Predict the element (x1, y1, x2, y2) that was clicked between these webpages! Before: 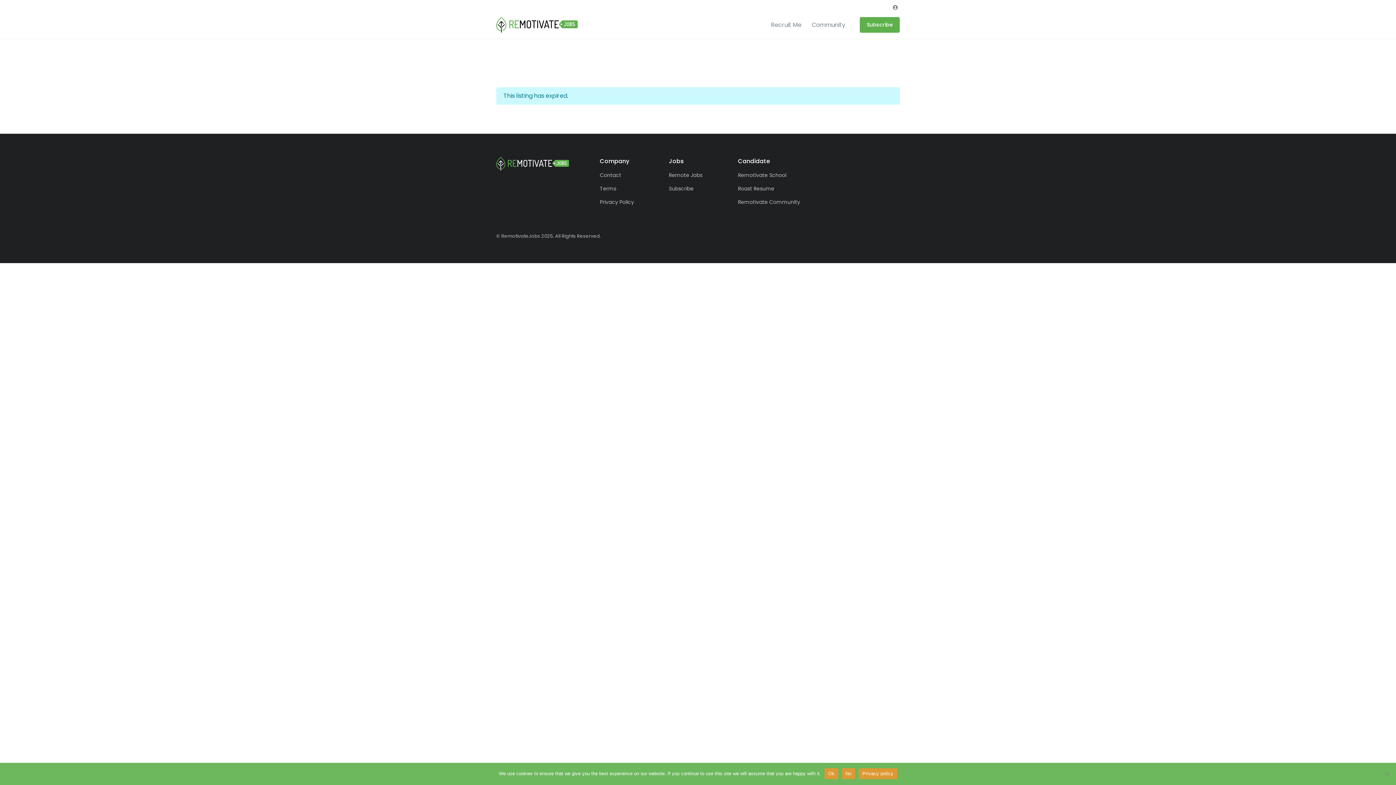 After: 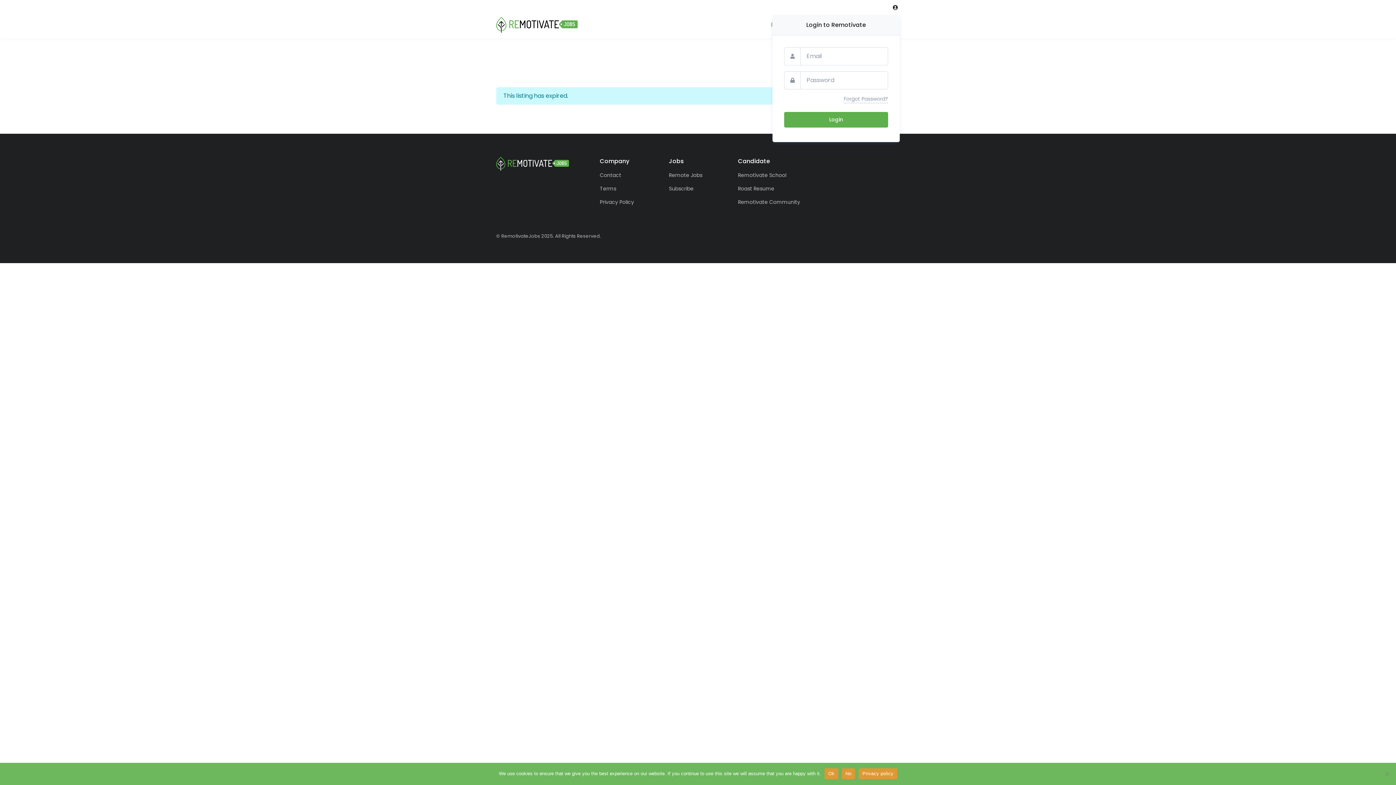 Action: bbox: (891, 3, 900, 11)